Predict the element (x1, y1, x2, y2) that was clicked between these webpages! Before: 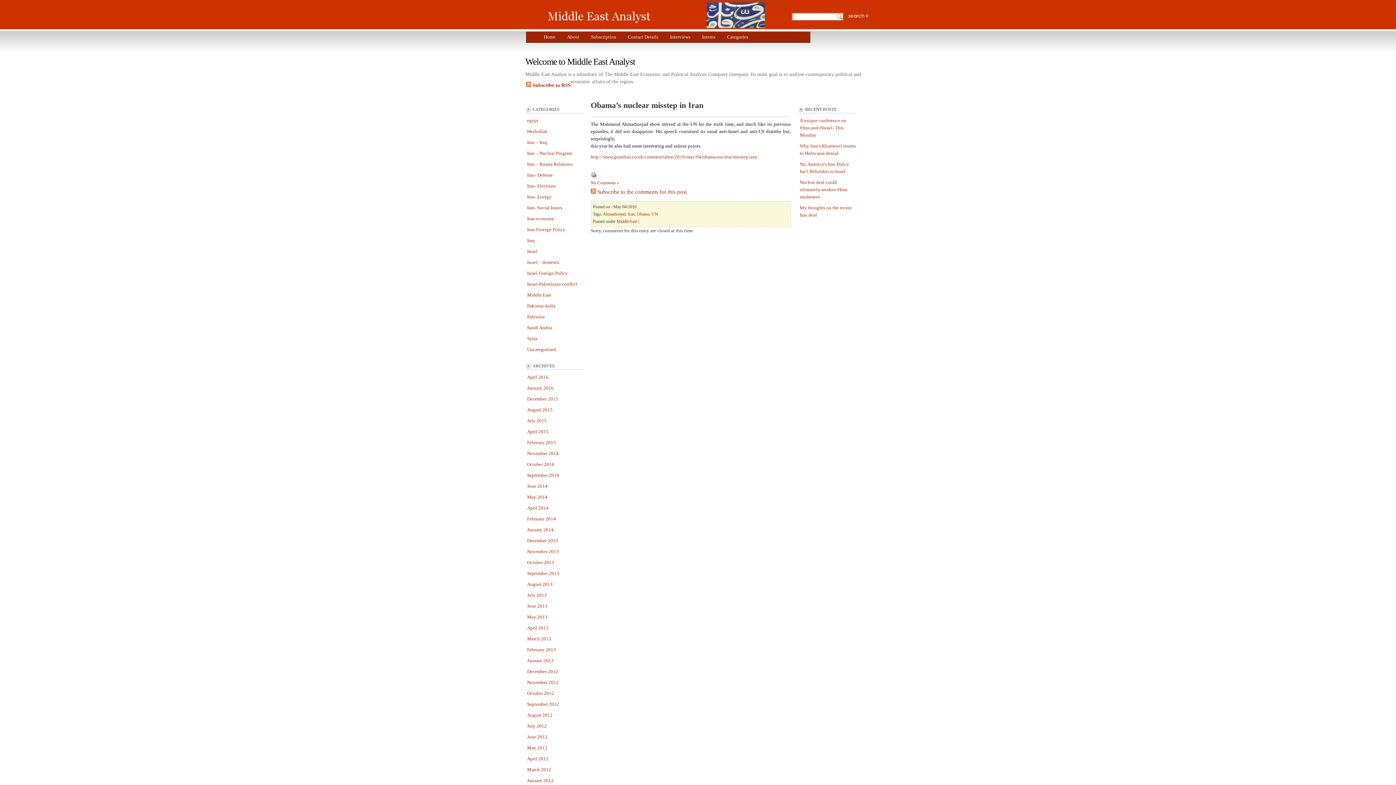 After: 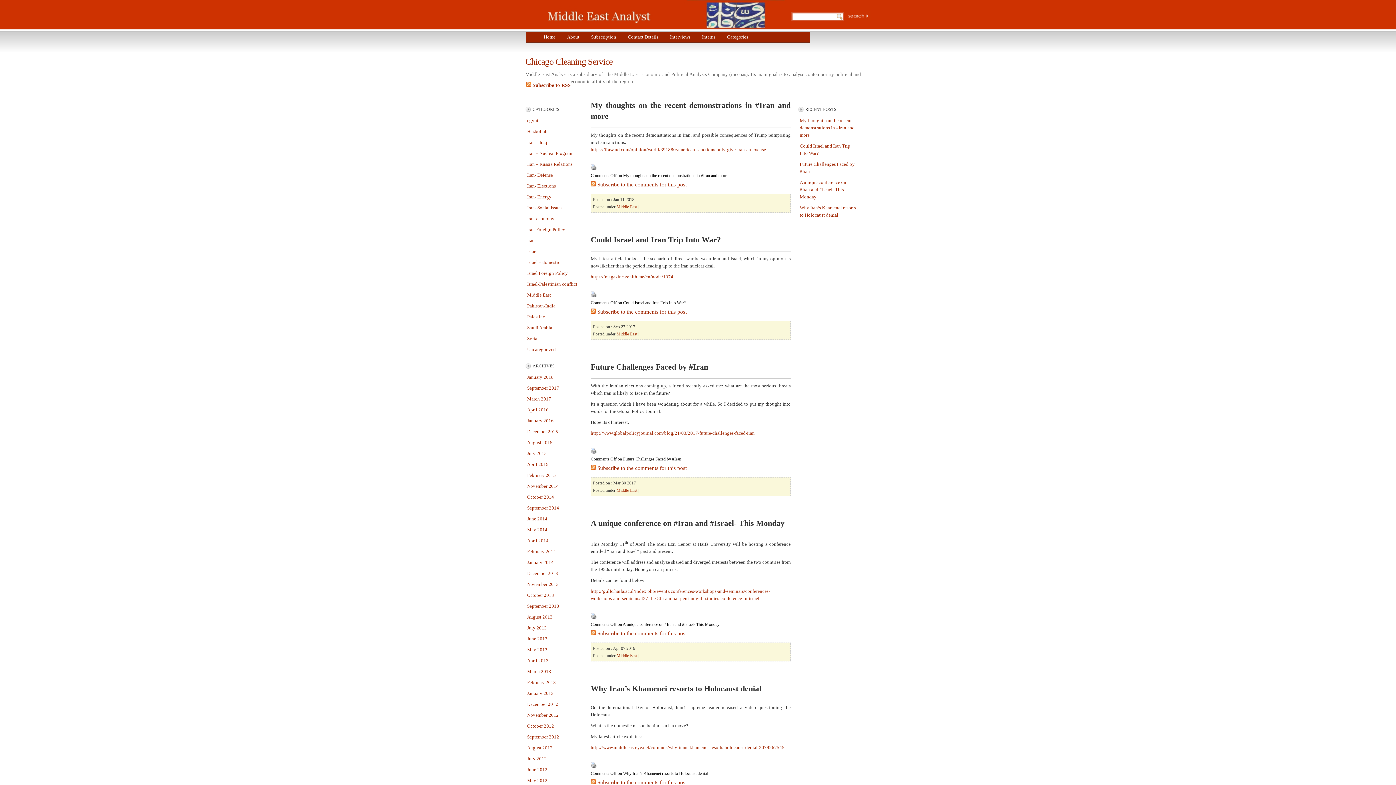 Action: bbox: (544, 34, 555, 39) label: Home